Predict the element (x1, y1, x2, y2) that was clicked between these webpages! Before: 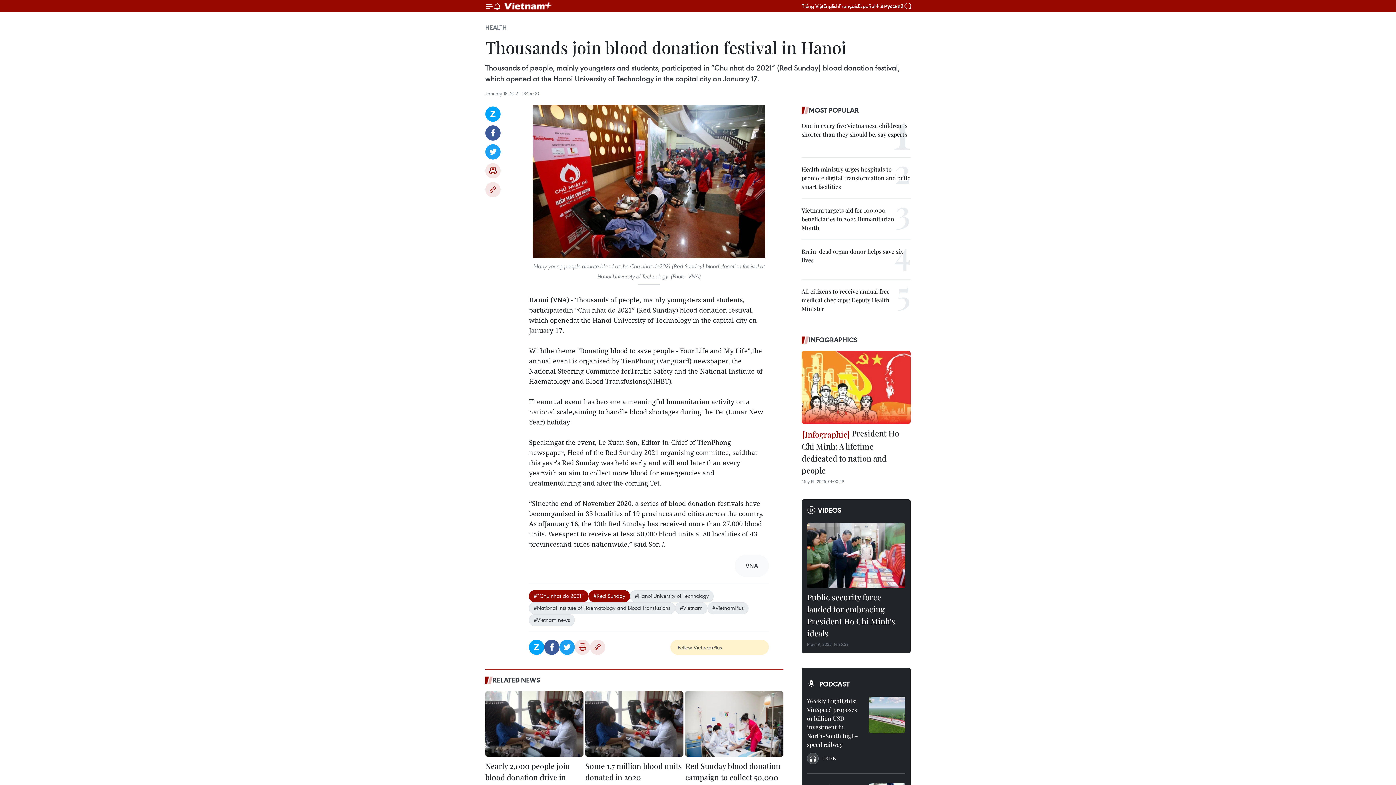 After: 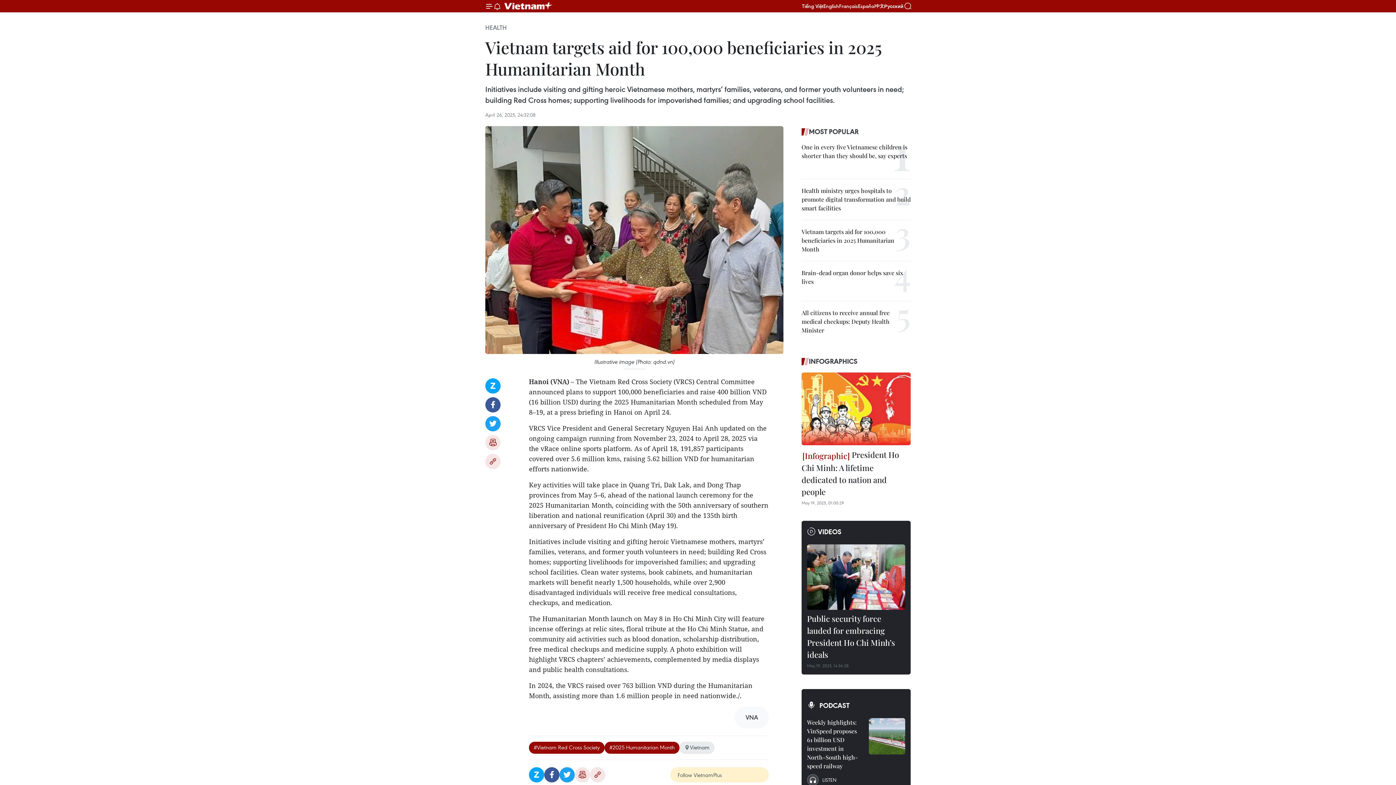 Action: bbox: (801, 206, 910, 232) label: Vietnam targets aid for 100,000 beneficiaries in 2025 Humanitarian Month